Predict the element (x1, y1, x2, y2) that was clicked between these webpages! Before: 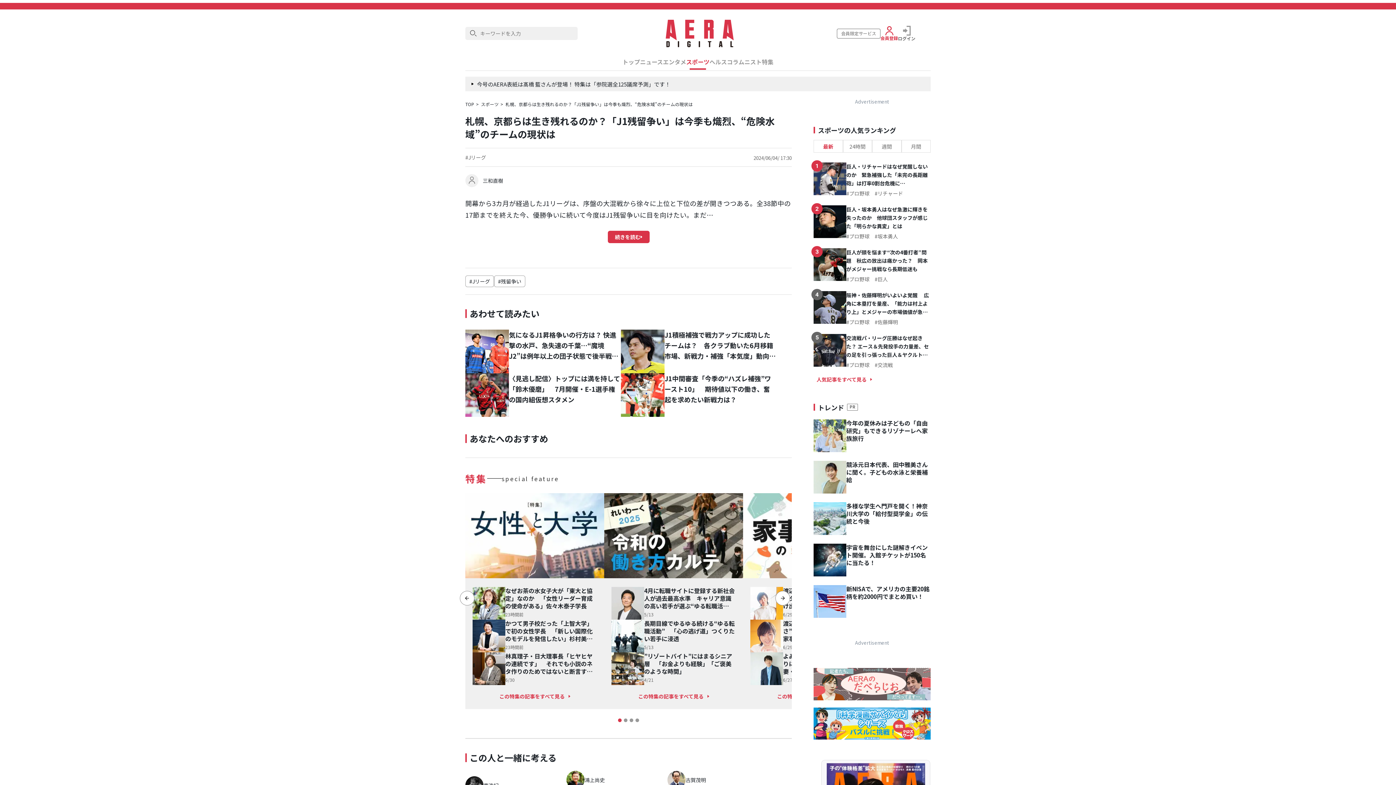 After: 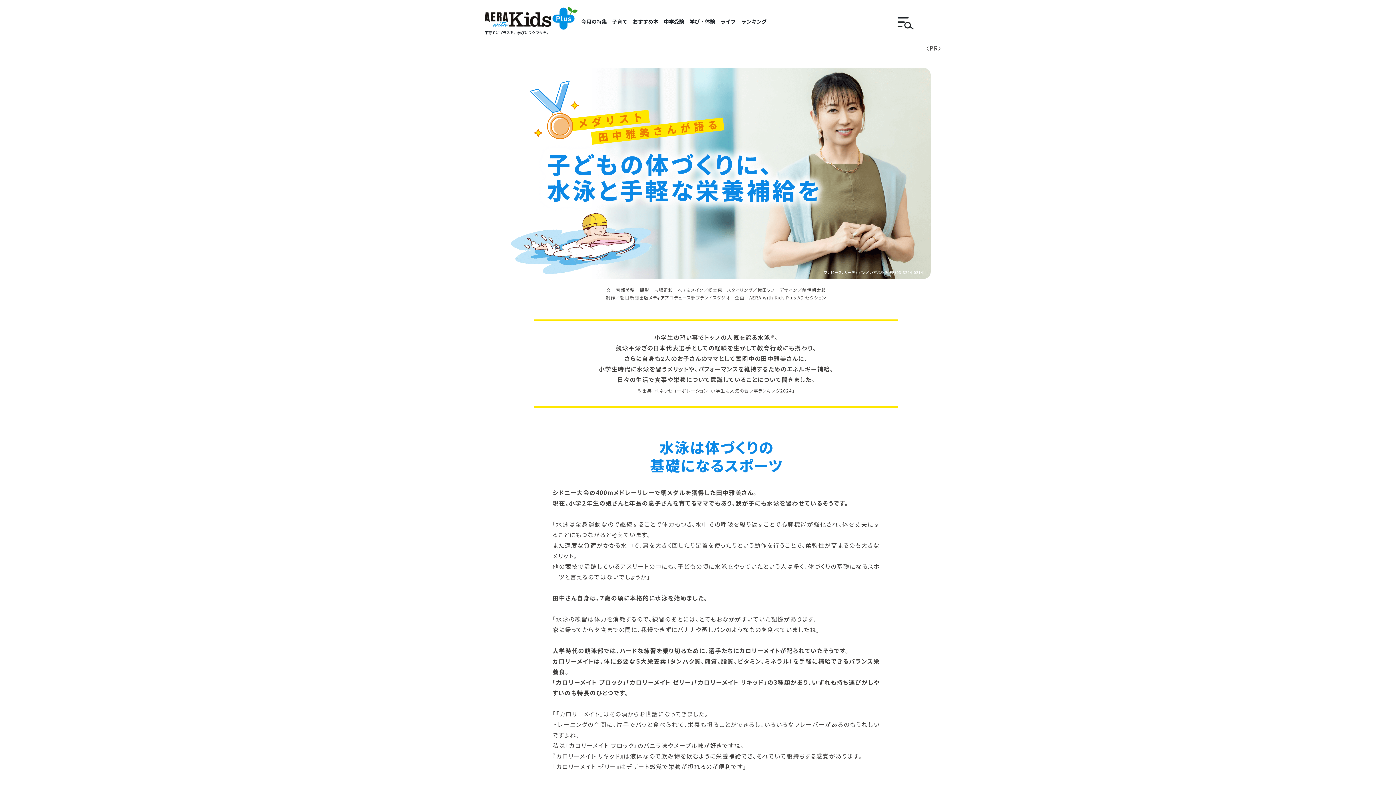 Action: bbox: (813, 461, 846, 493)